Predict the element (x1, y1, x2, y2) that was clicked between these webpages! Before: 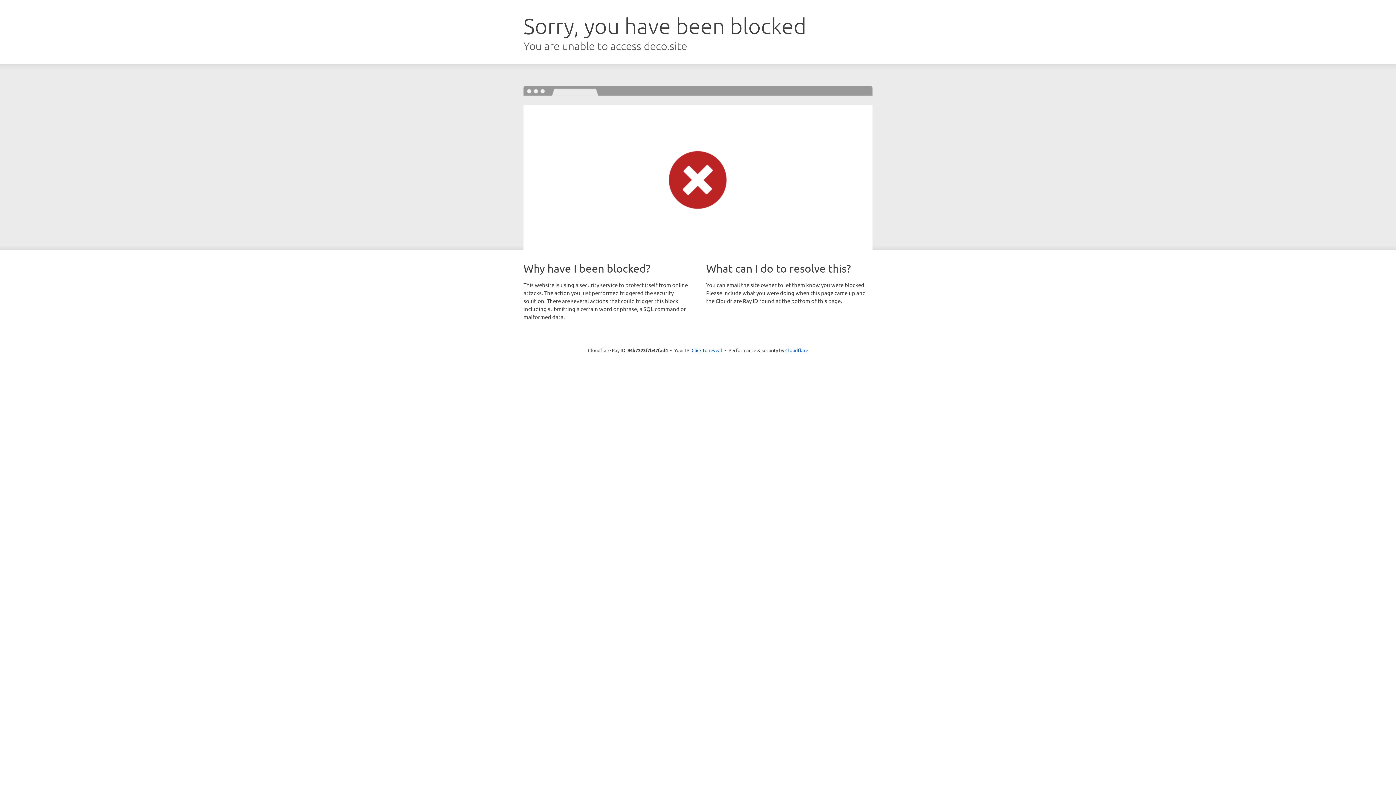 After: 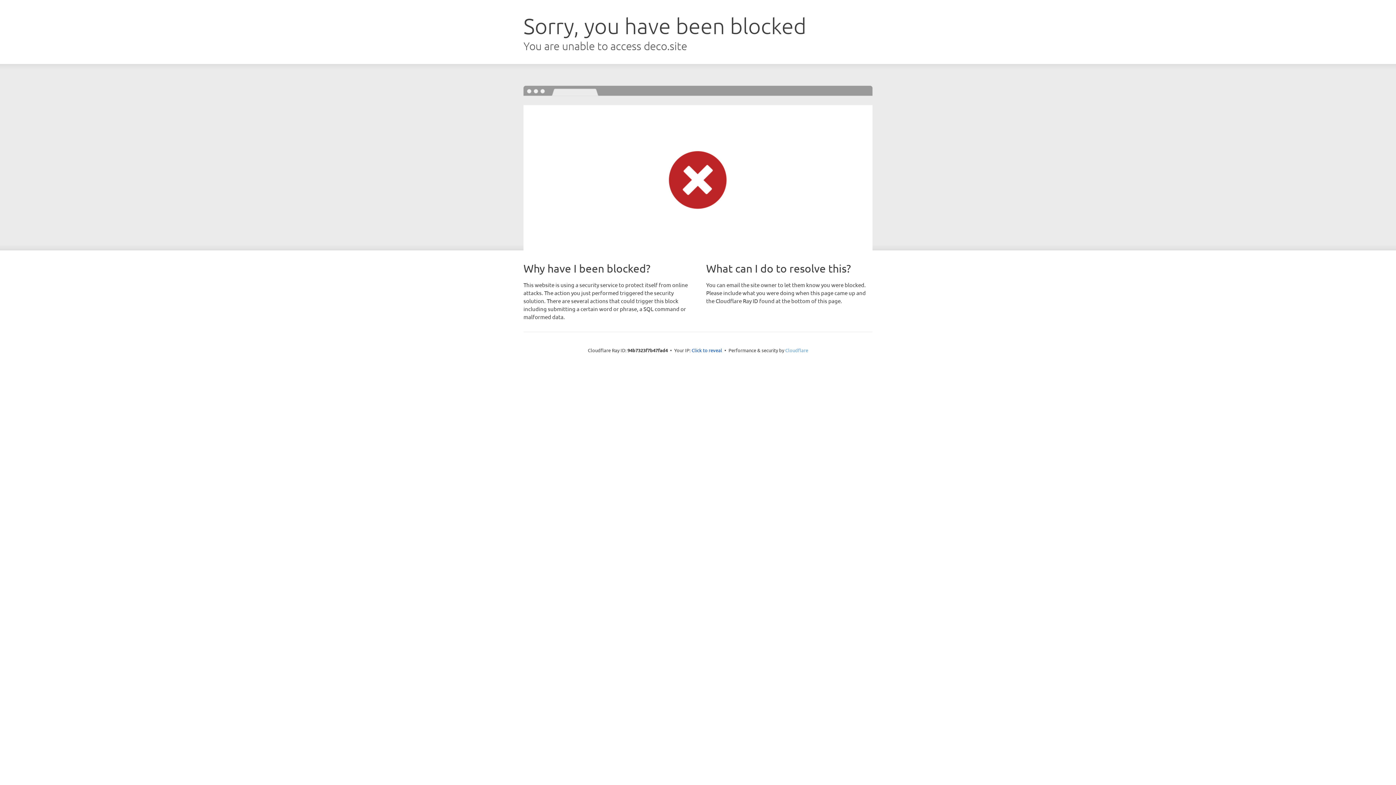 Action: bbox: (785, 347, 808, 353) label: Cloudflare